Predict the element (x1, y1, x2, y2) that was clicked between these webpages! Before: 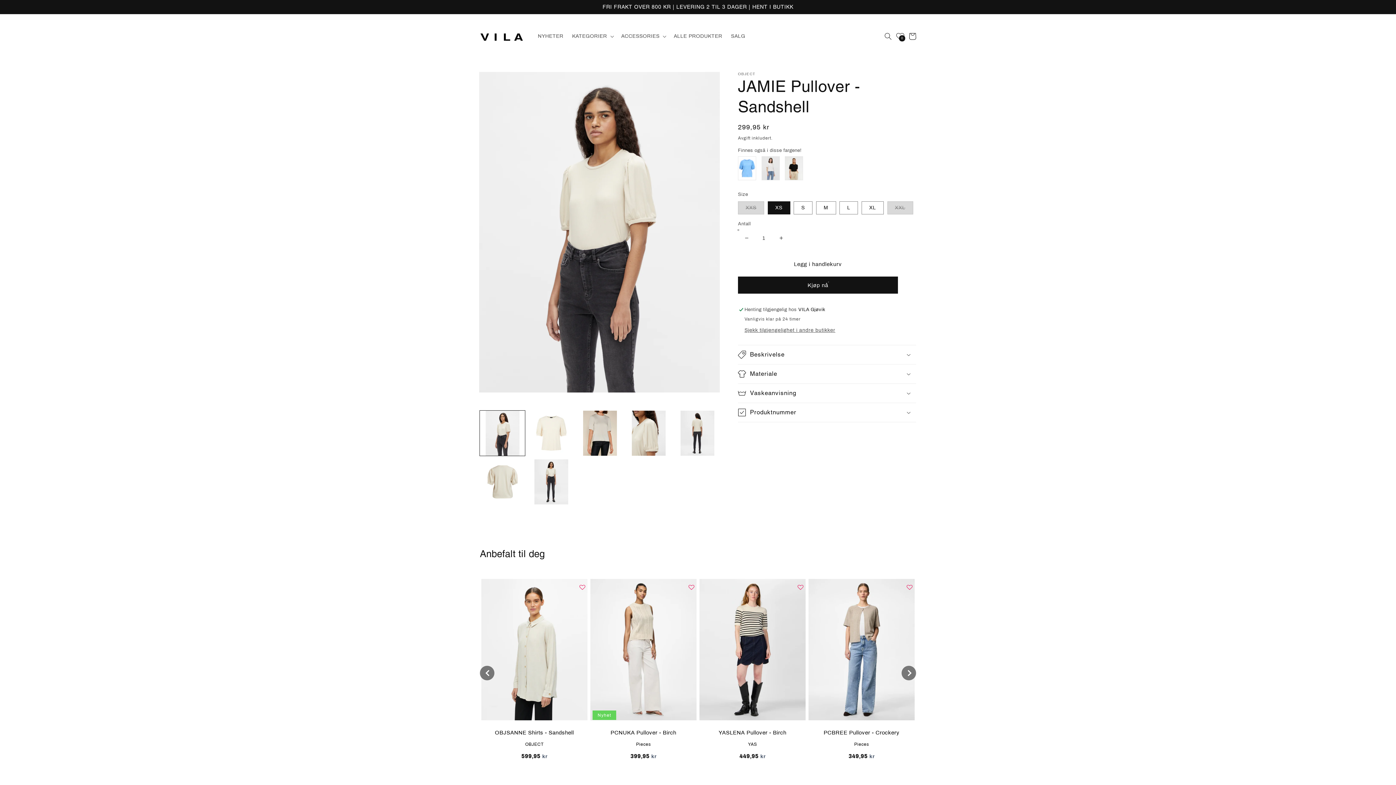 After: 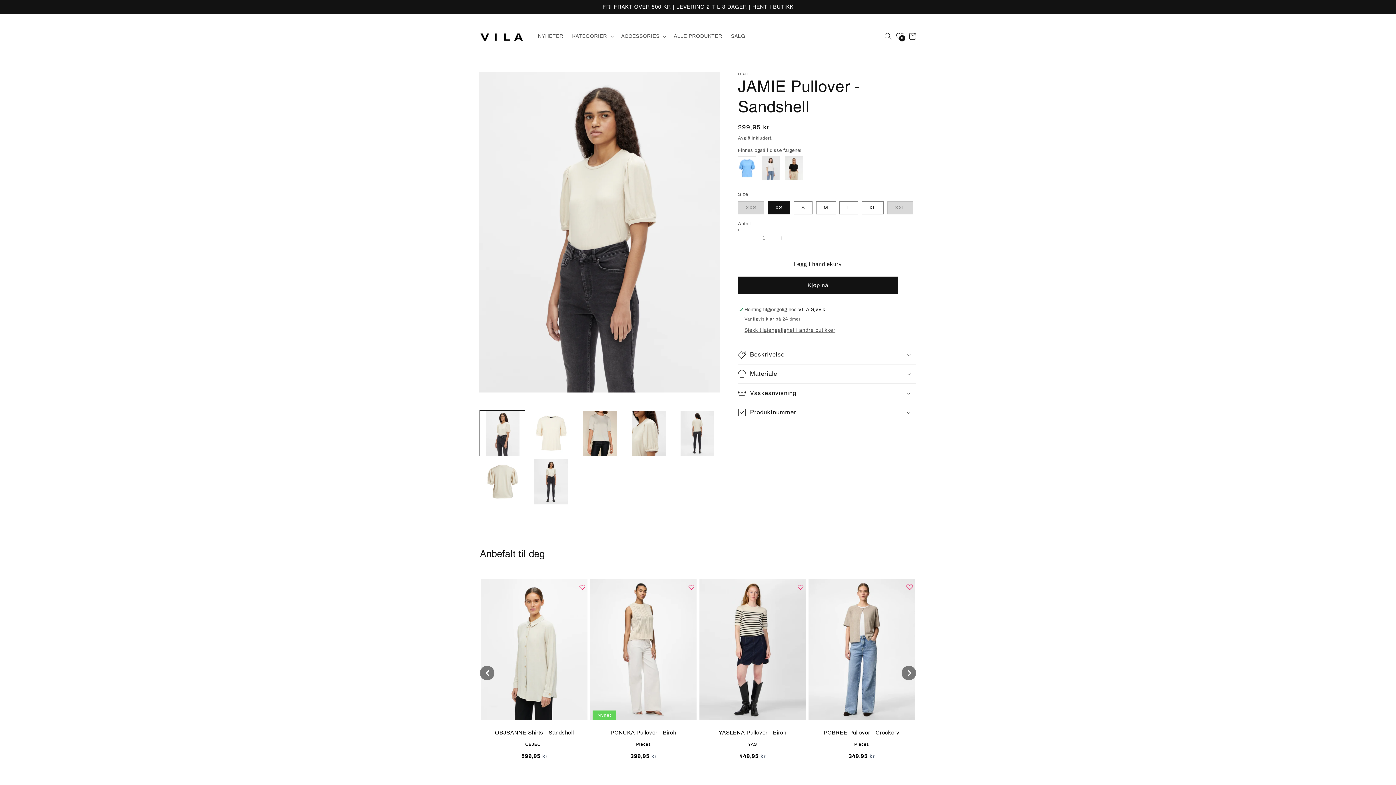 Action: bbox: (906, 584, 912, 590) label: Add to wishlist